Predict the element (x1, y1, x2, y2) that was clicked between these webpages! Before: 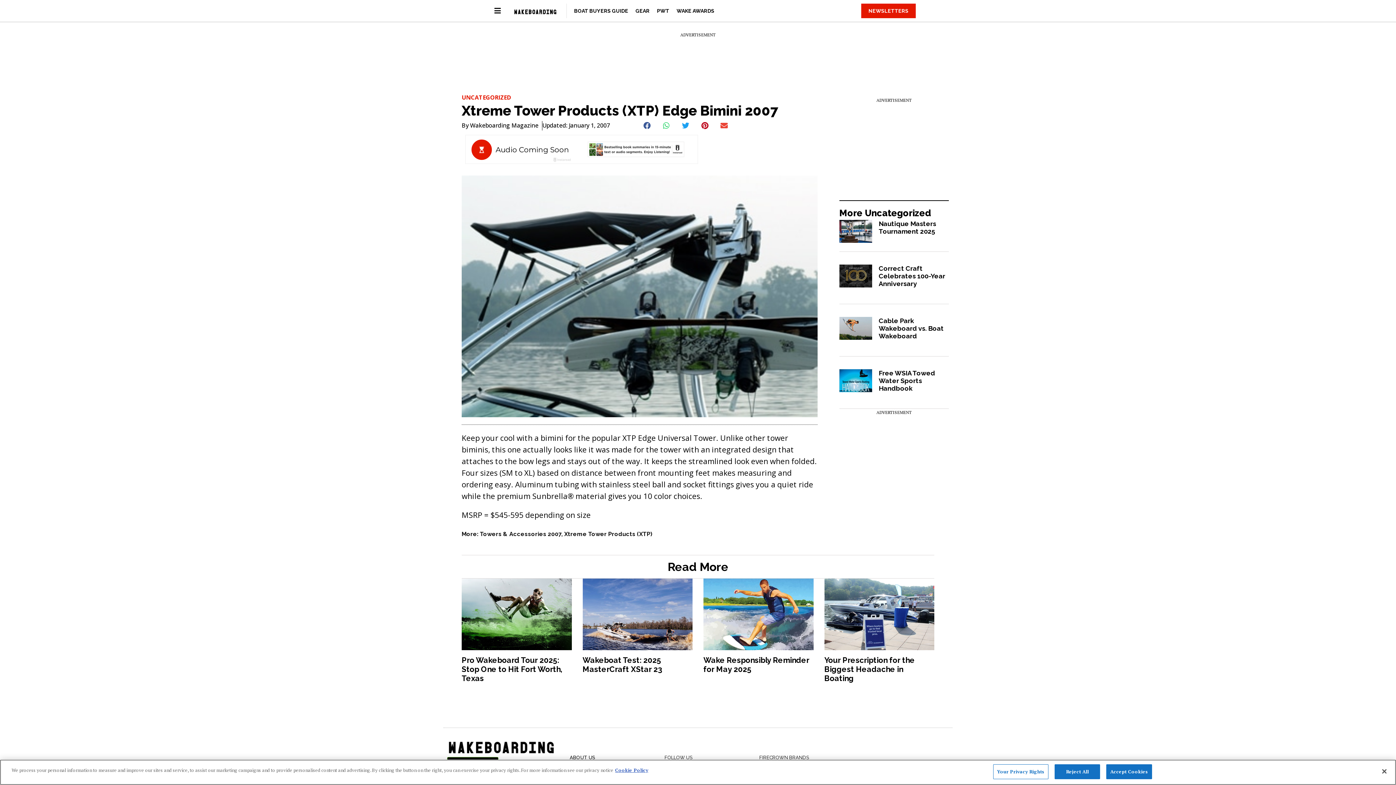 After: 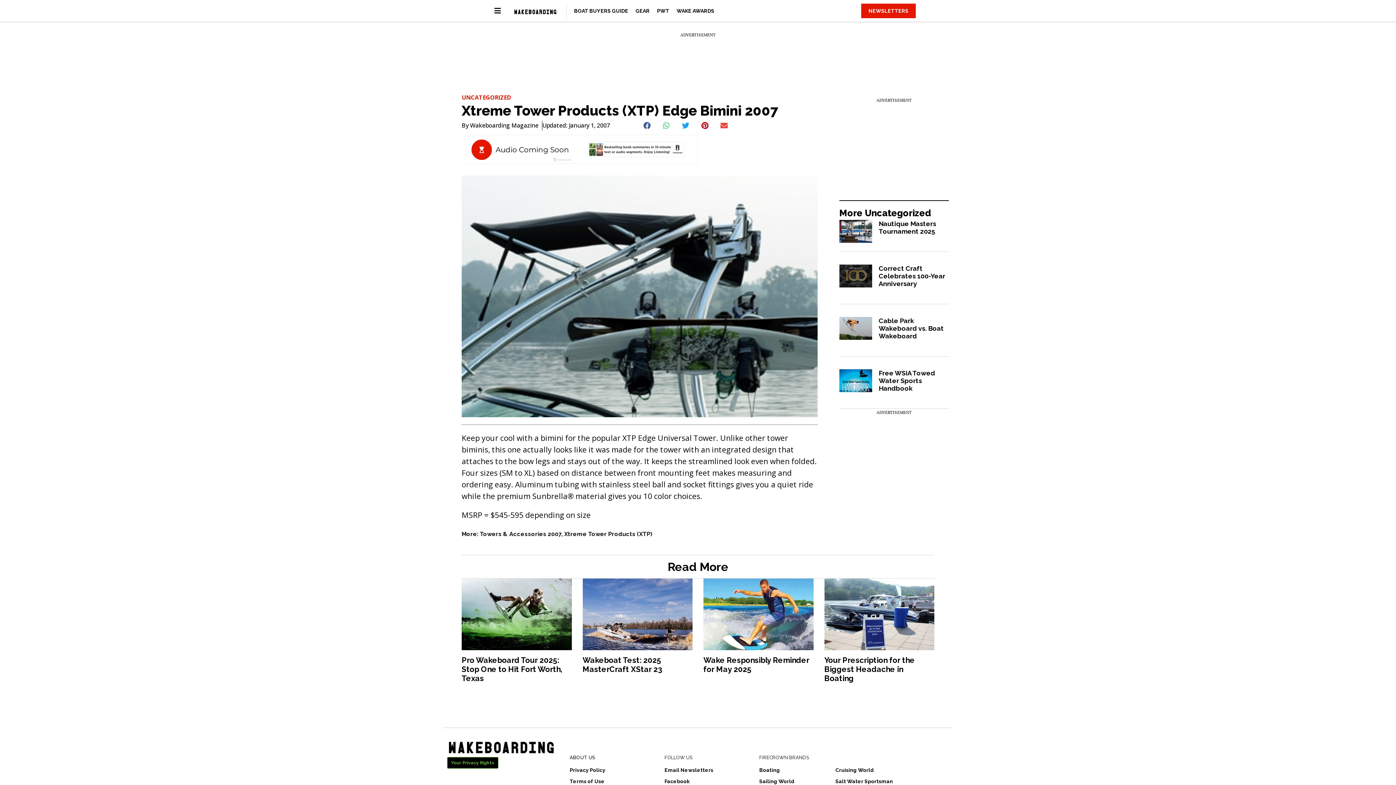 Action: bbox: (1106, 764, 1152, 779) label: Accept Cookies